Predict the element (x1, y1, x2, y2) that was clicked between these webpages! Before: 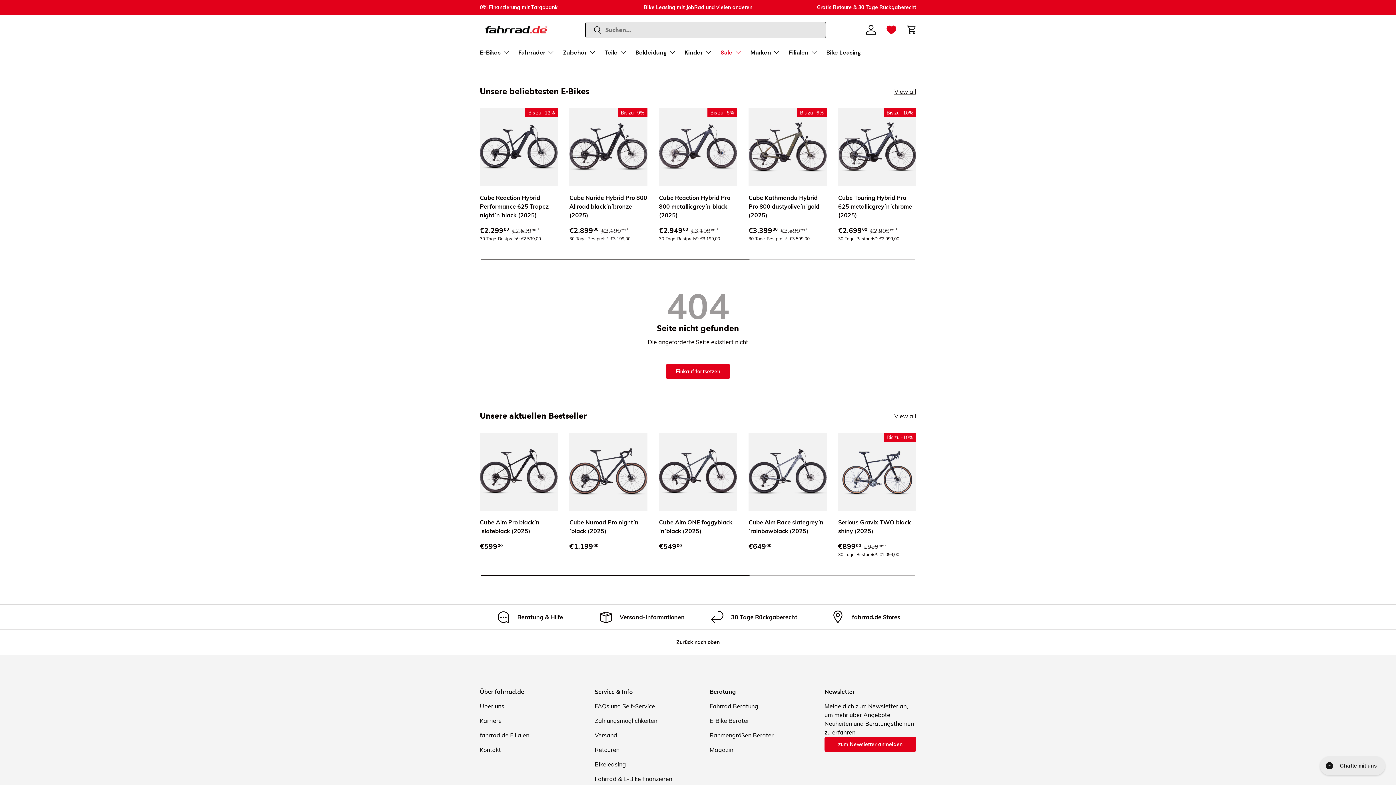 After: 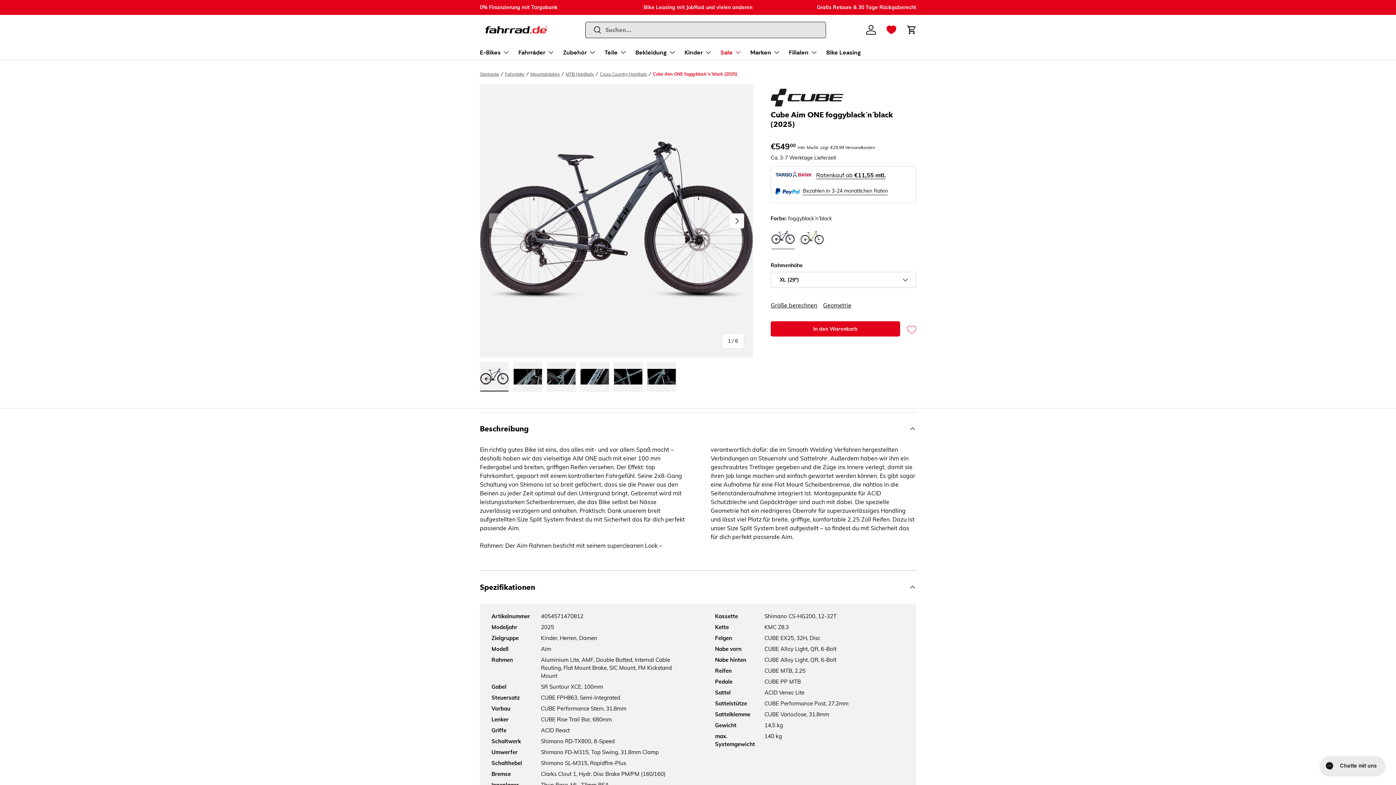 Action: label: Cube Aim ONE foggyblack´n´black (2025) bbox: (659, 433, 737, 511)